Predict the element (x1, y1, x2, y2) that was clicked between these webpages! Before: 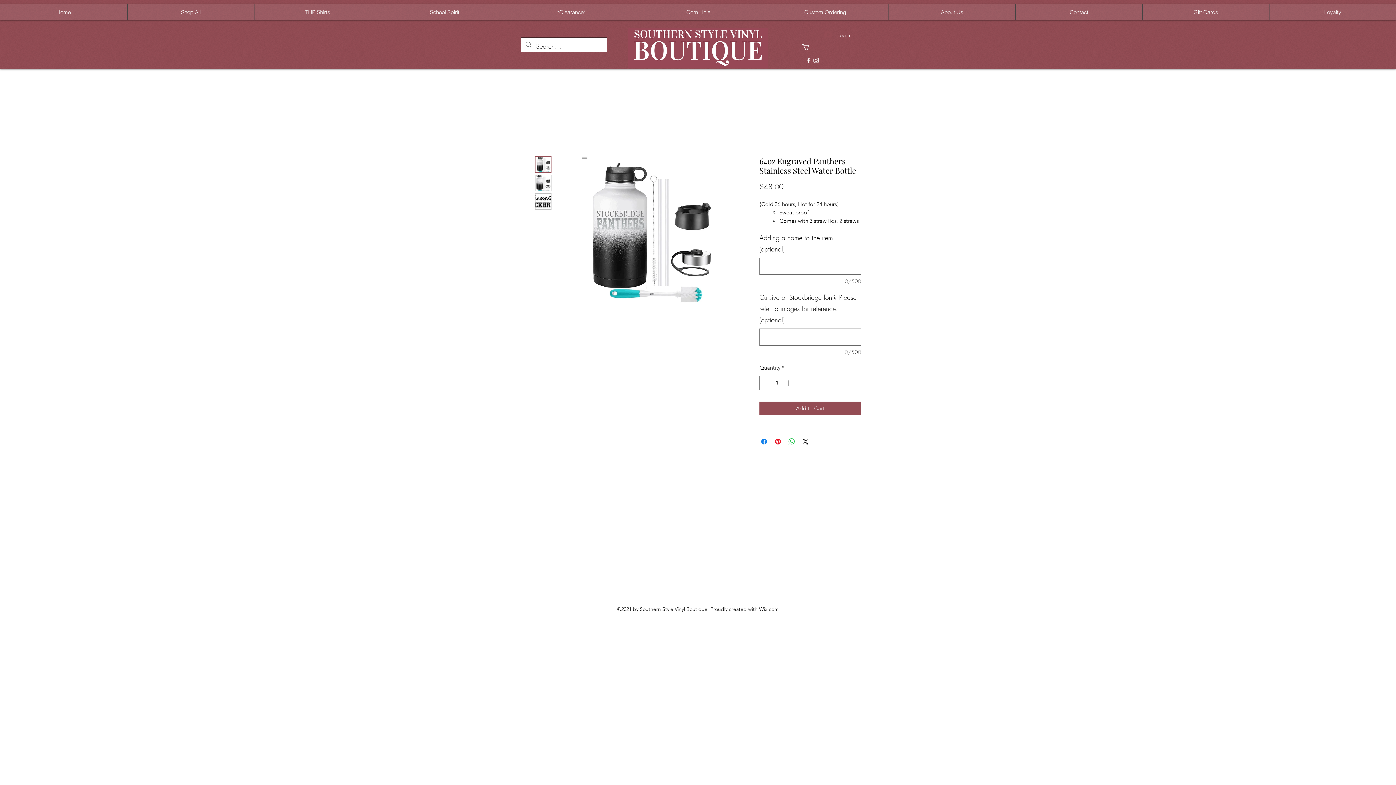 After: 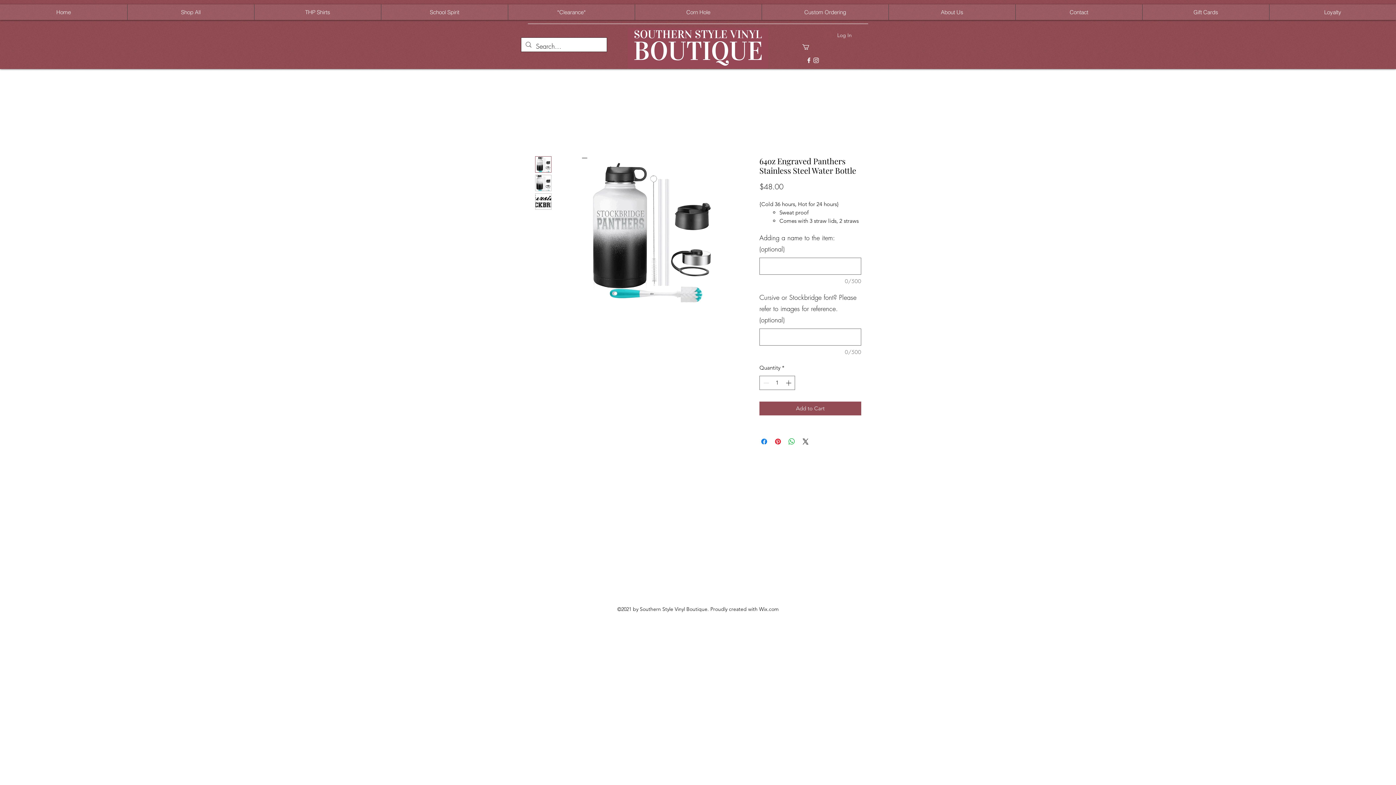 Action: bbox: (535, 174, 551, 191)